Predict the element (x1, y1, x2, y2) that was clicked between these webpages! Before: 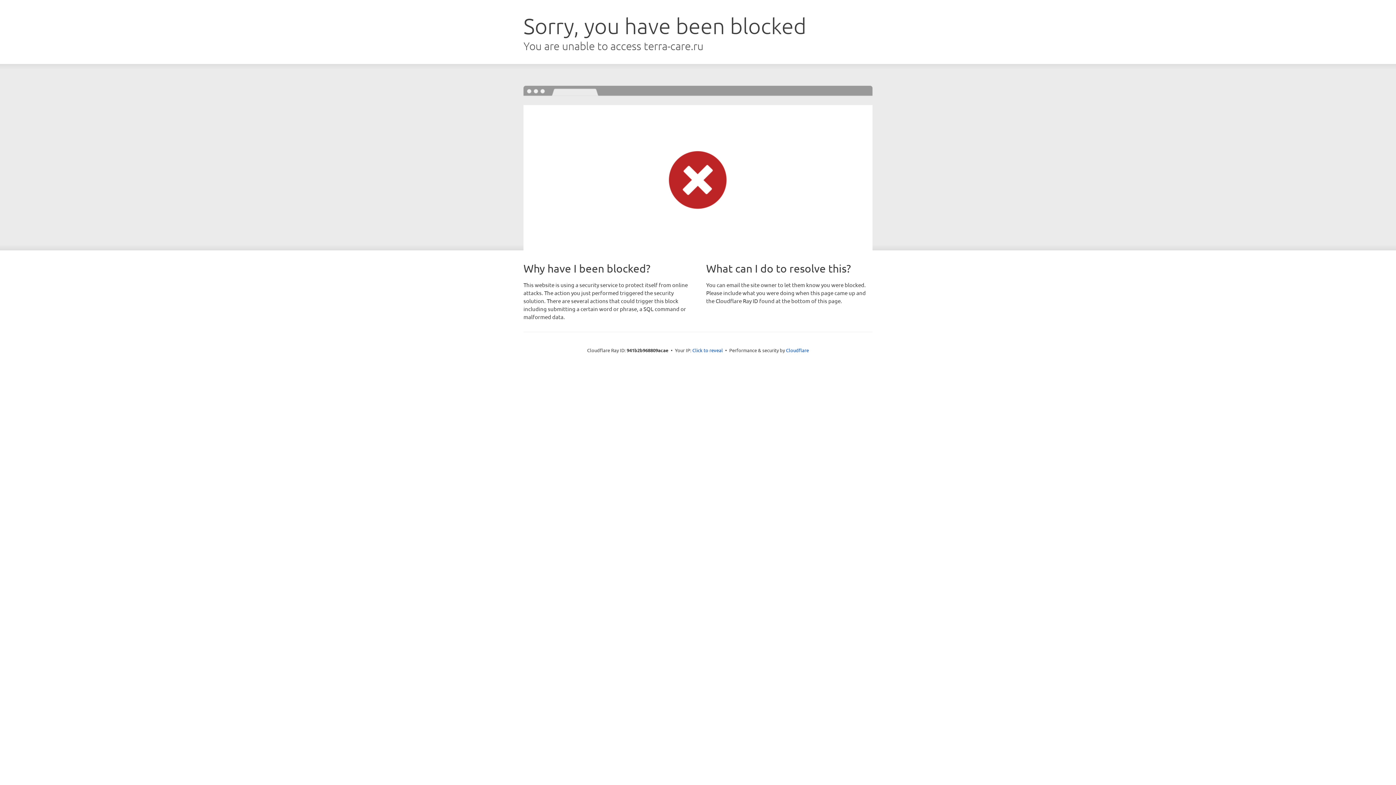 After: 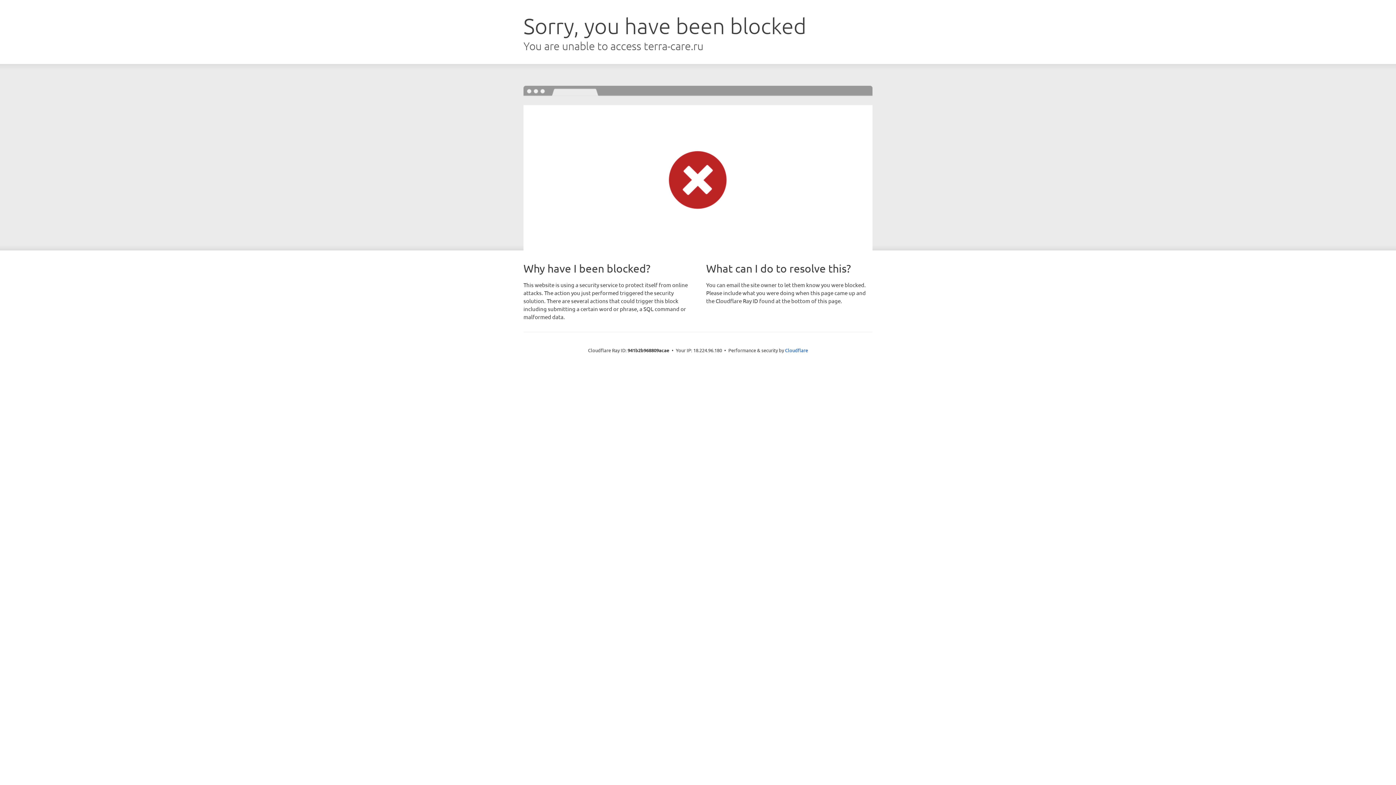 Action: label: Click to reveal bbox: (692, 346, 723, 353)